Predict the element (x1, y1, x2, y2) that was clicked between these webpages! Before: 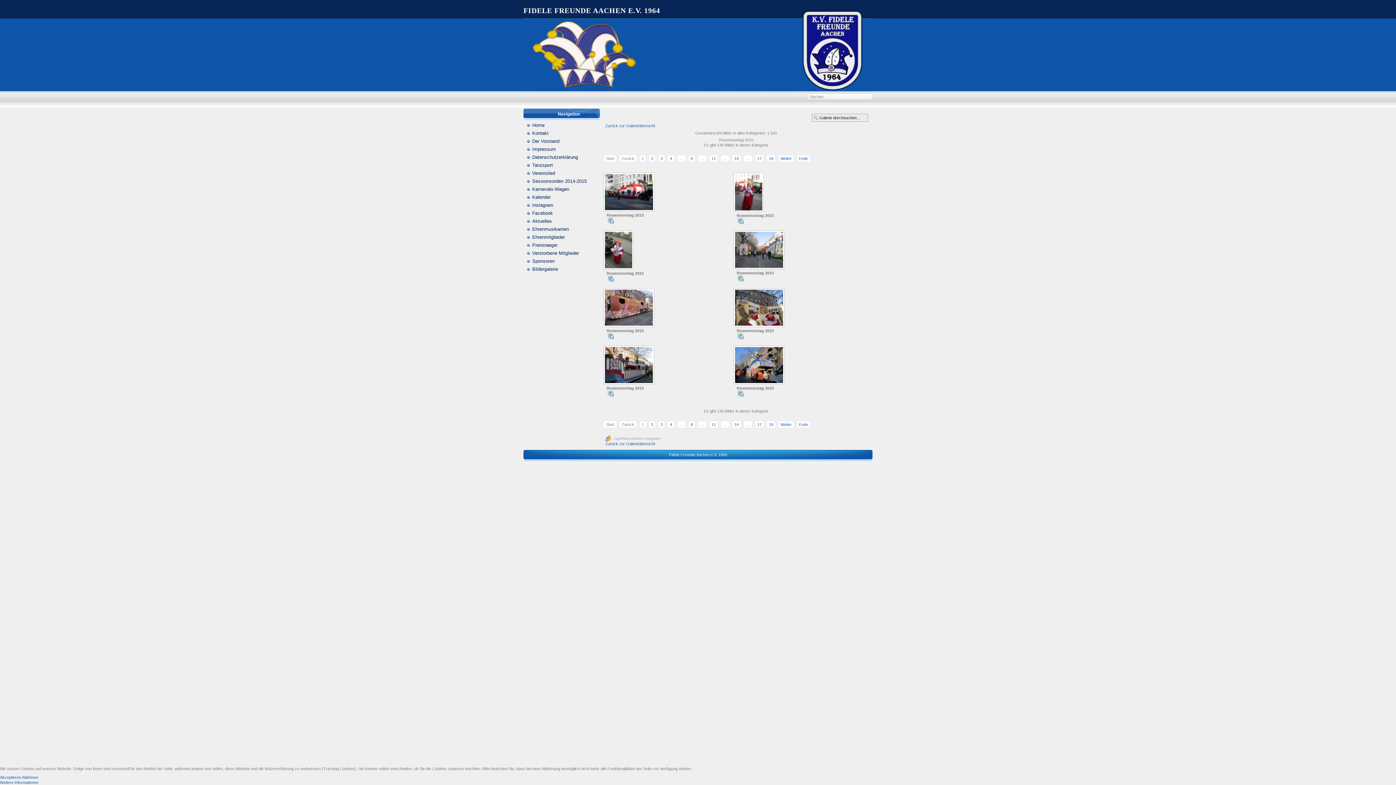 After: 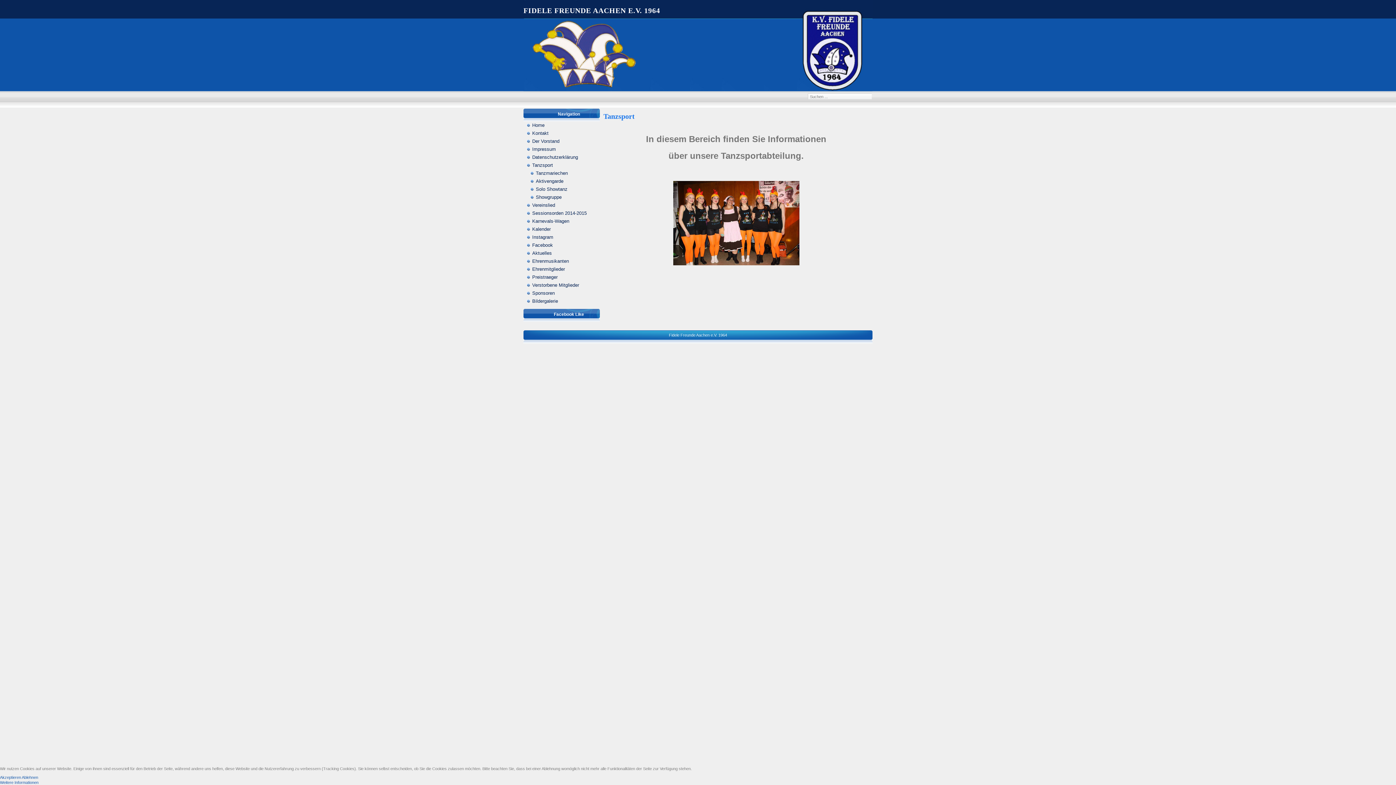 Action: bbox: (527, 161, 600, 169) label: Tanzsport